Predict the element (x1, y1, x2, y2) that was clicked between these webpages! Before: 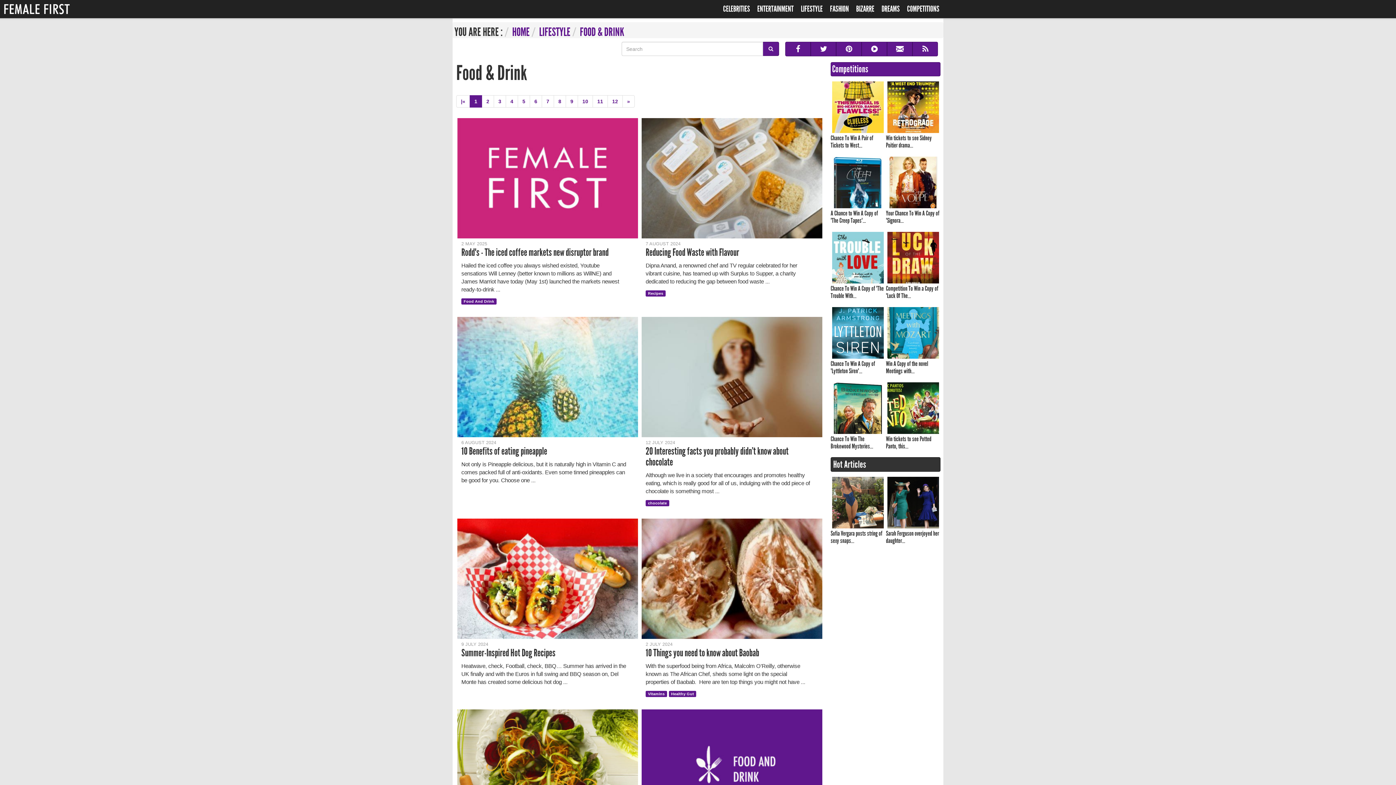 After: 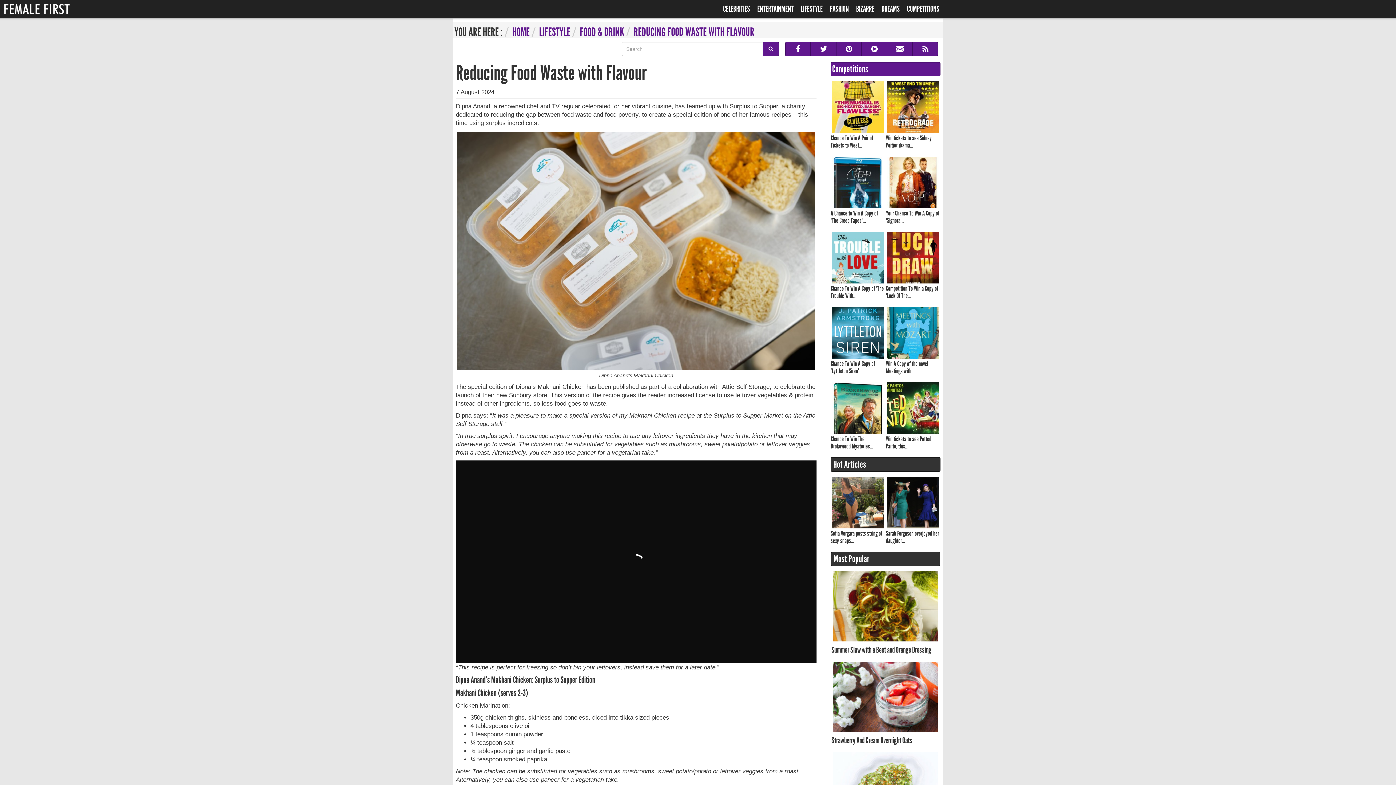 Action: bbox: (640, 116, 824, 239)